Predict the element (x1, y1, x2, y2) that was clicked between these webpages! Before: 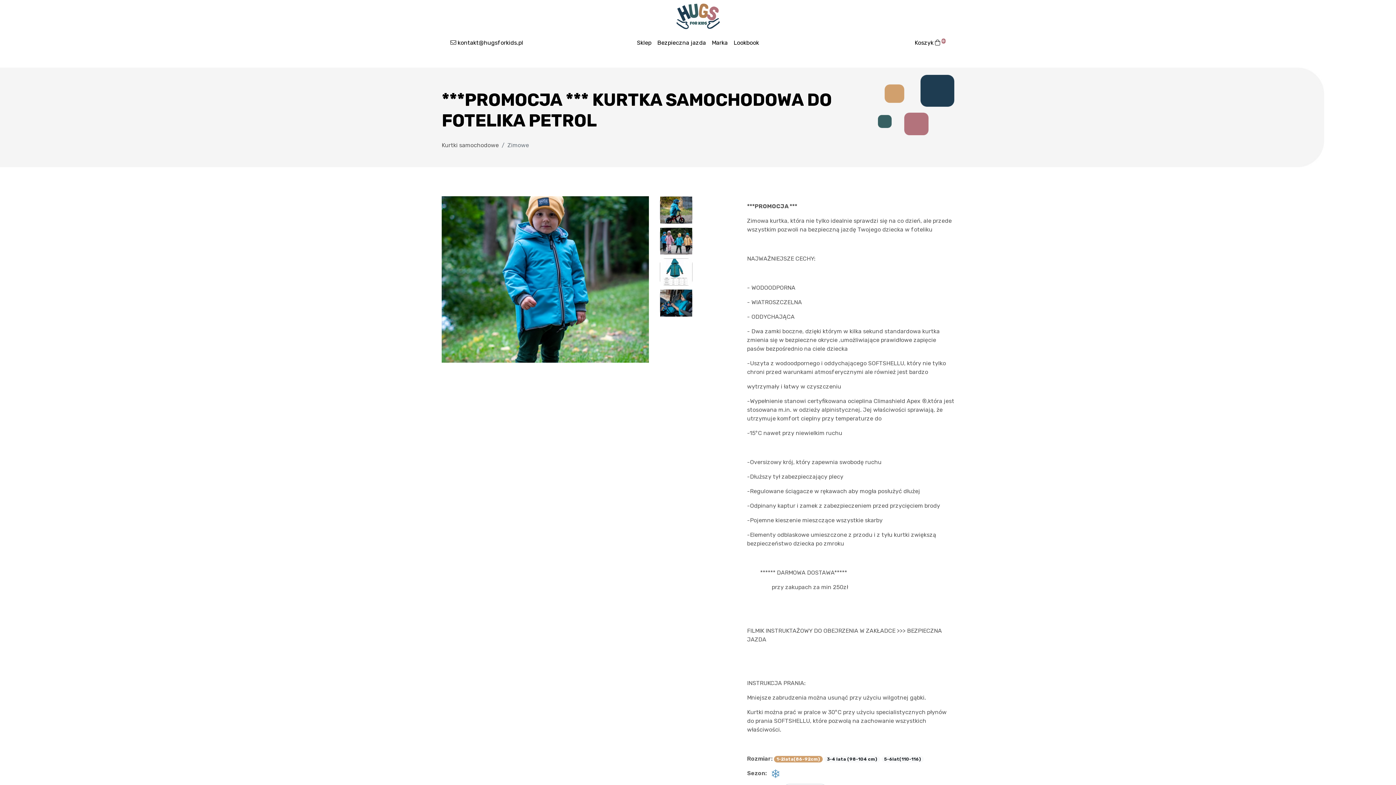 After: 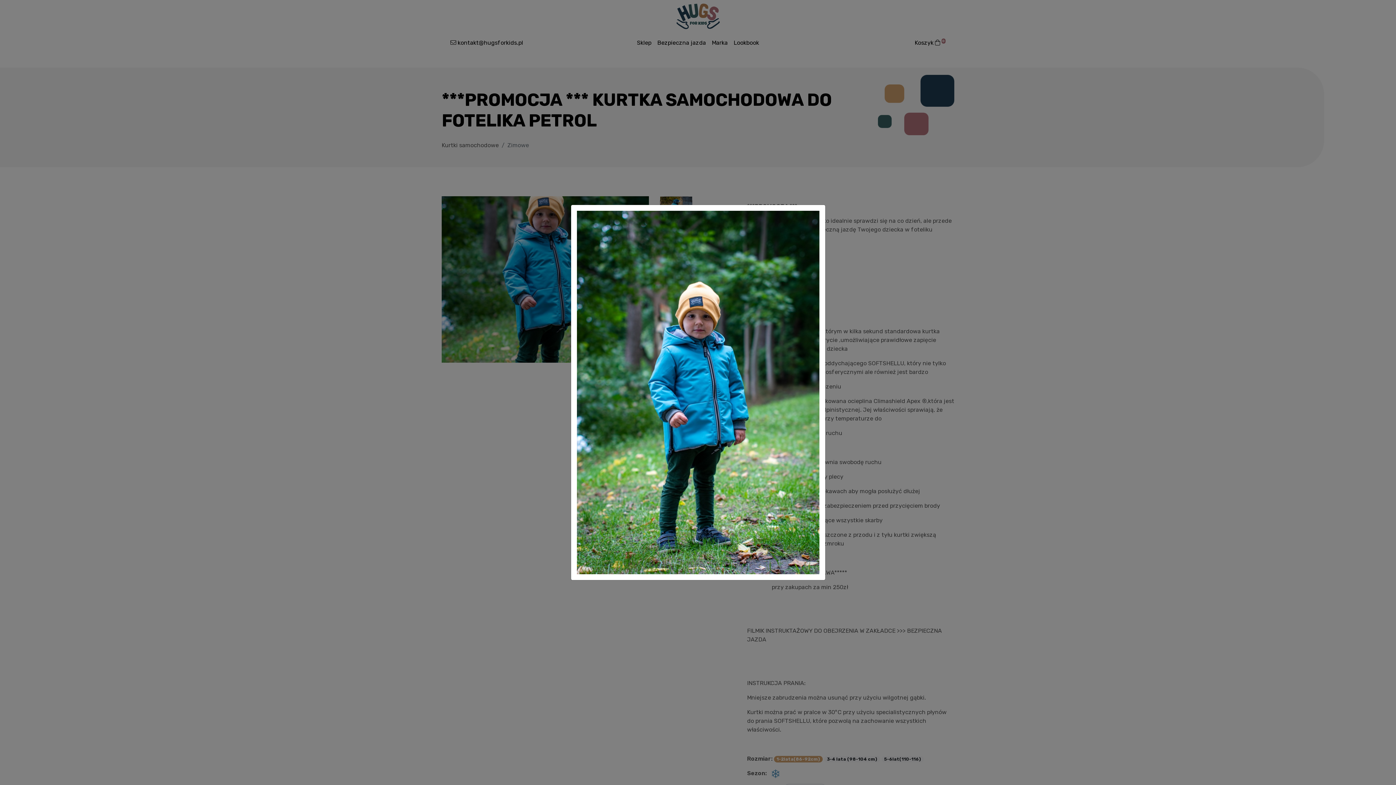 Action: bbox: (441, 275, 649, 282)